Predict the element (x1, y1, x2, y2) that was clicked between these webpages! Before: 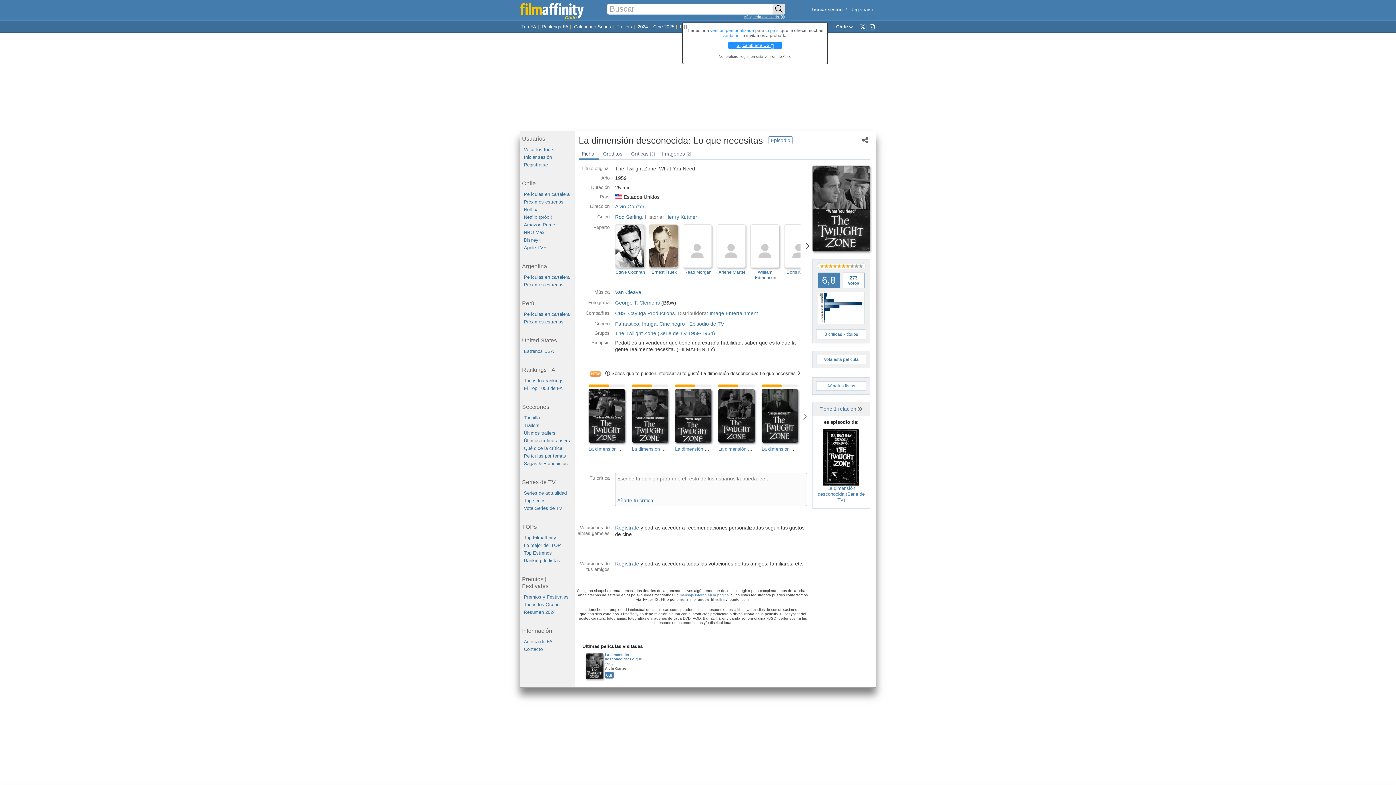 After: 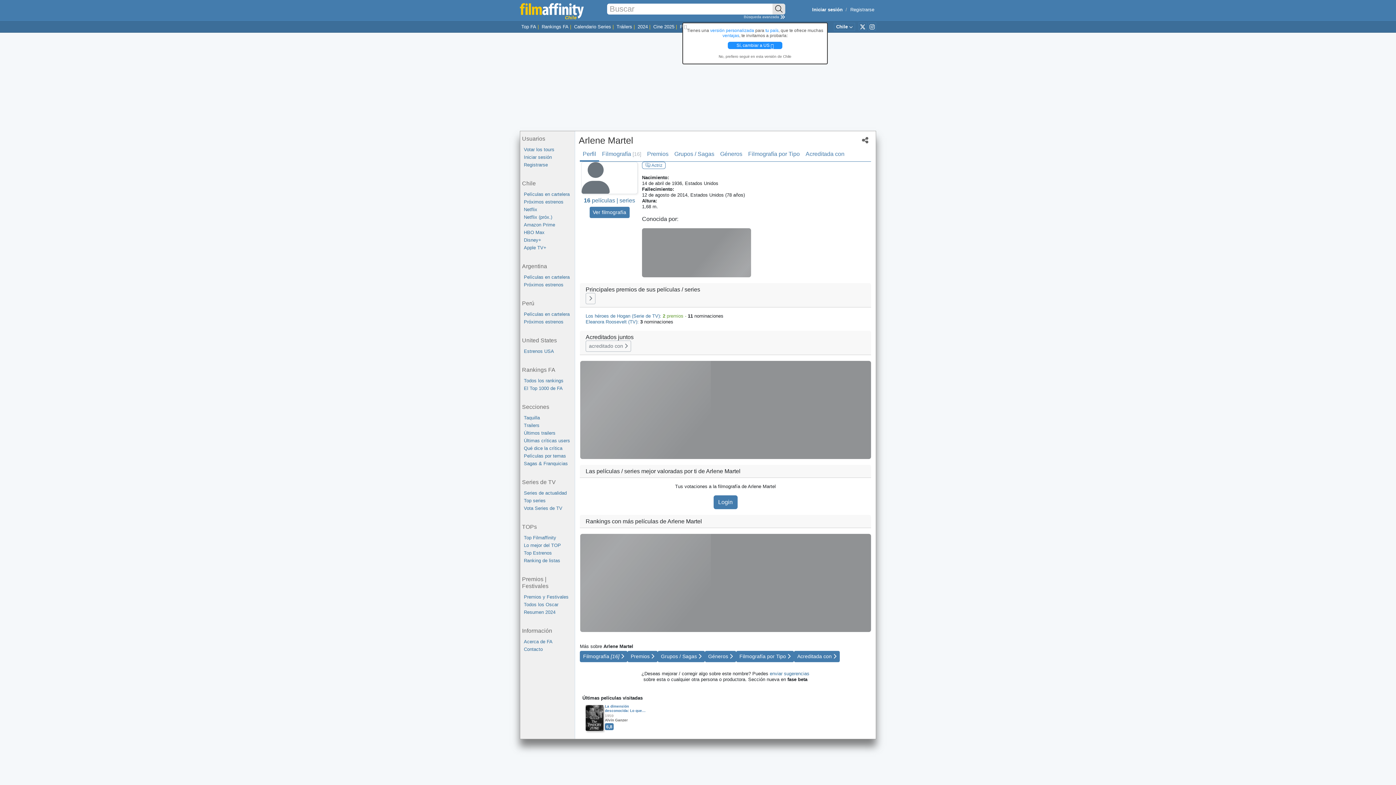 Action: label: Arlene Martel bbox: (716, 224, 748, 282)